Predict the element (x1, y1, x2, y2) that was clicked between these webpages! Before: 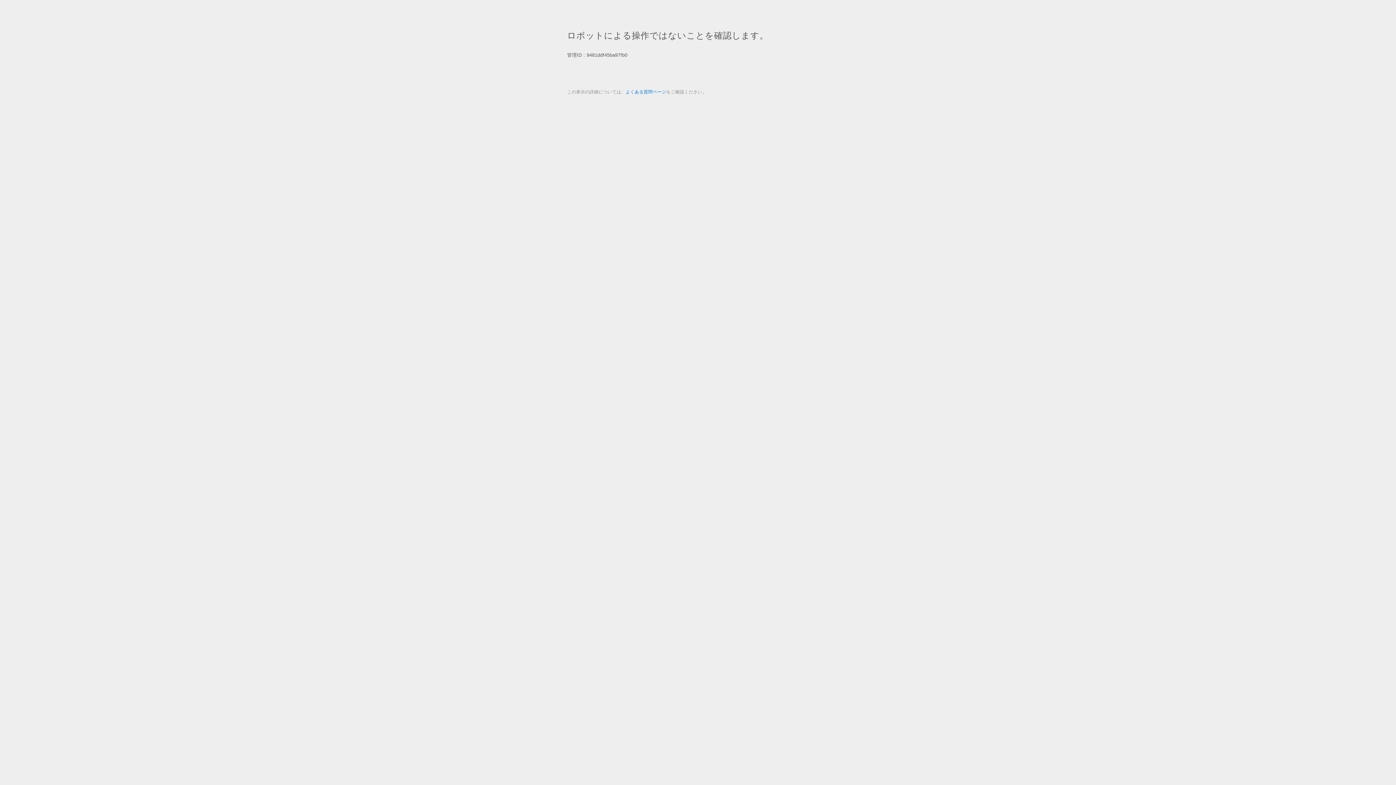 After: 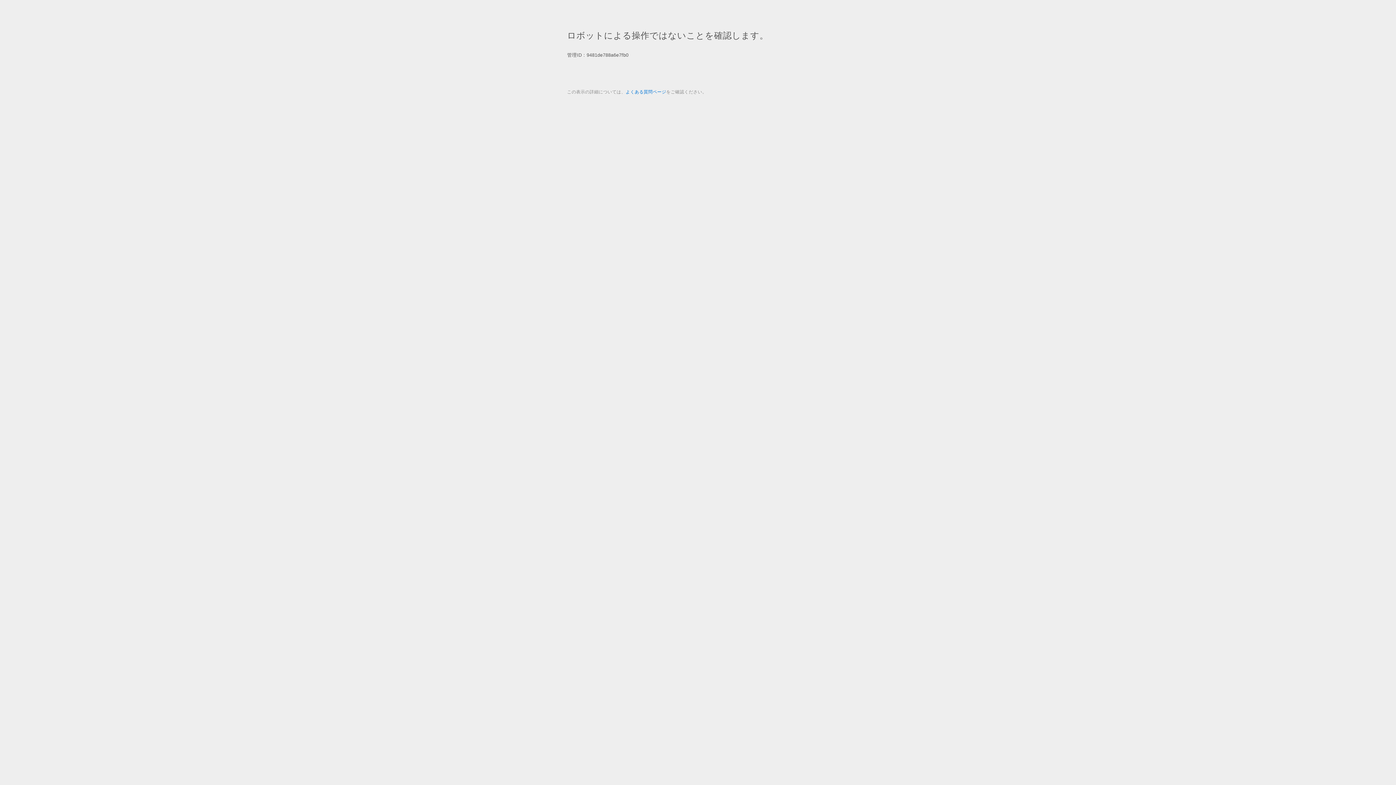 Action: bbox: (625, 89, 666, 94) label: よくある質問ページ